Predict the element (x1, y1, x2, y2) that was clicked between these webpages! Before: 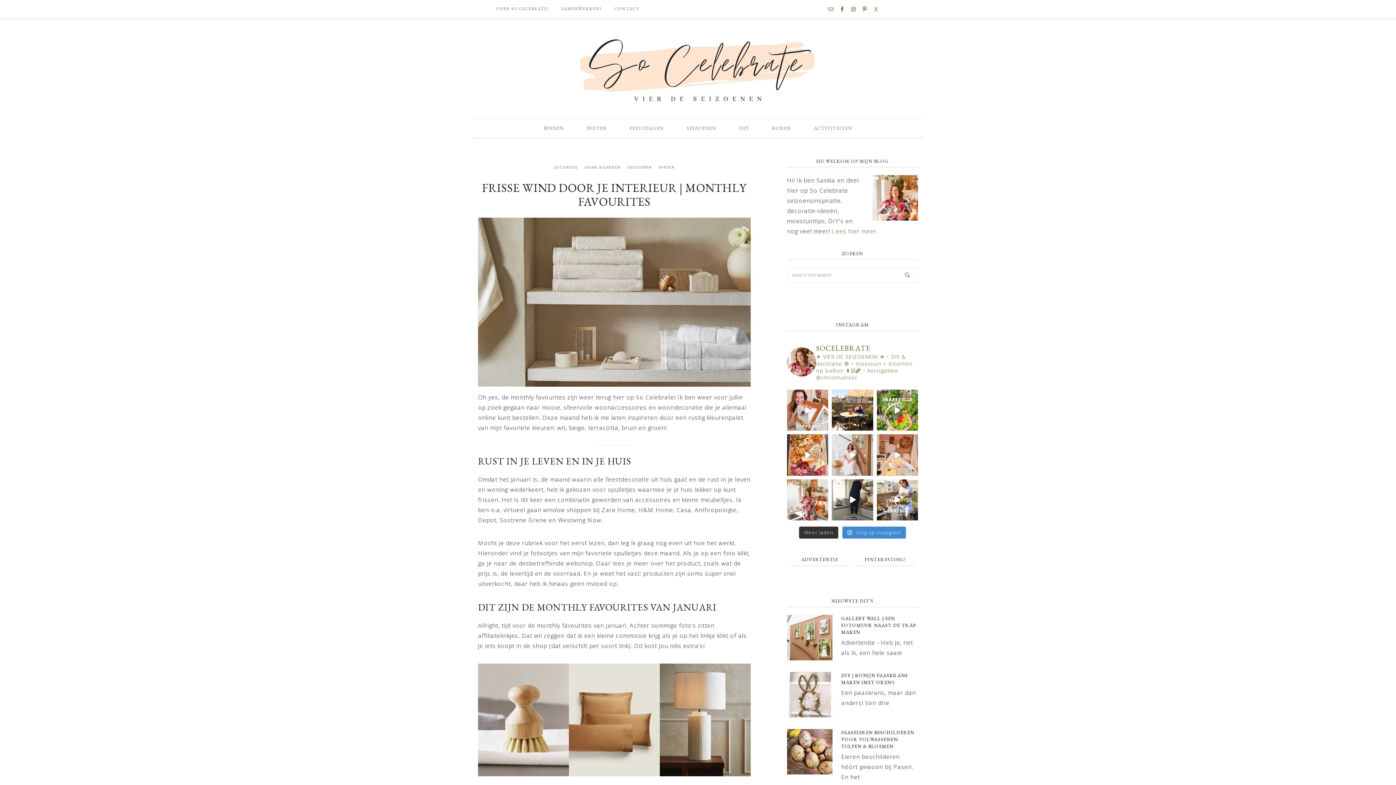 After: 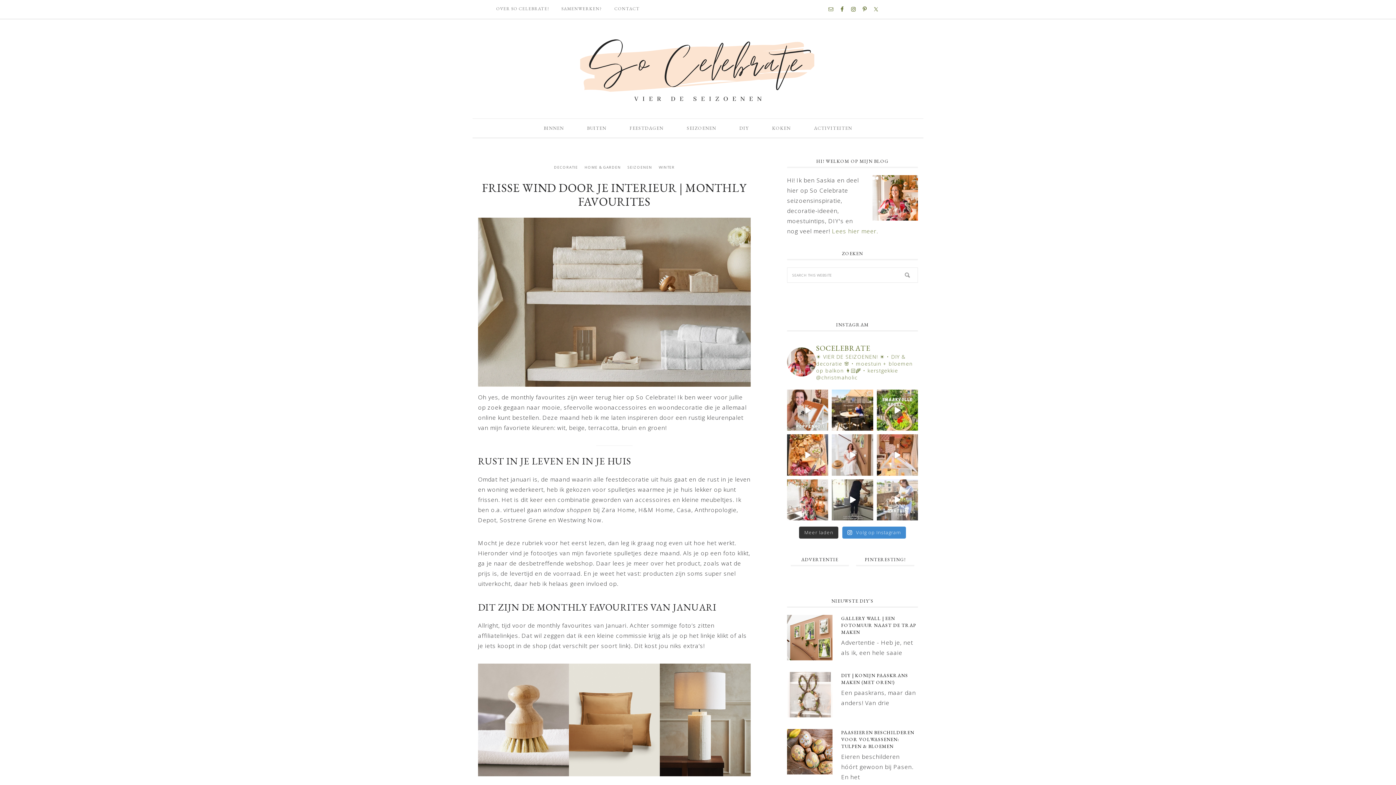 Action: bbox: (876, 479, 918, 520) label: Wat is er zoal te doen in de moestuin / pluktuin i